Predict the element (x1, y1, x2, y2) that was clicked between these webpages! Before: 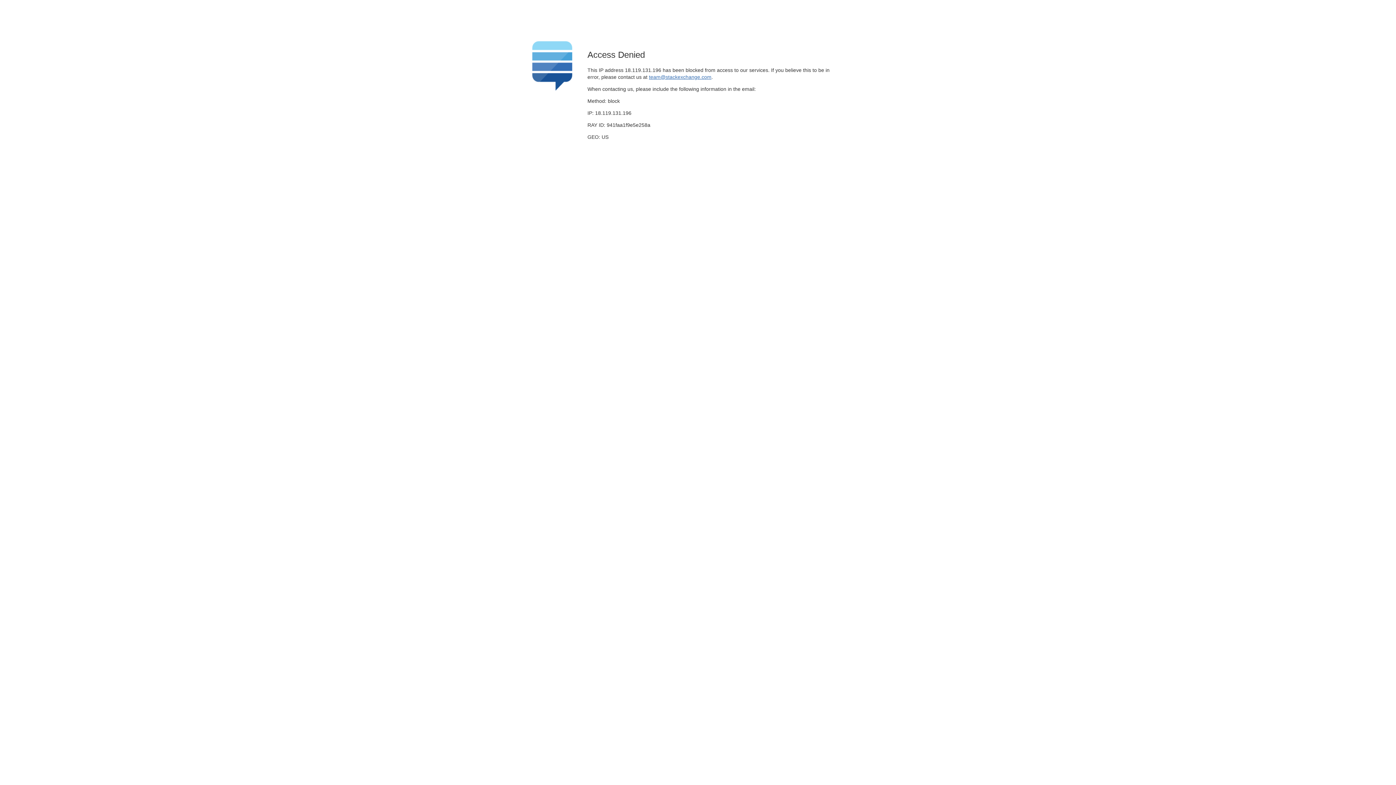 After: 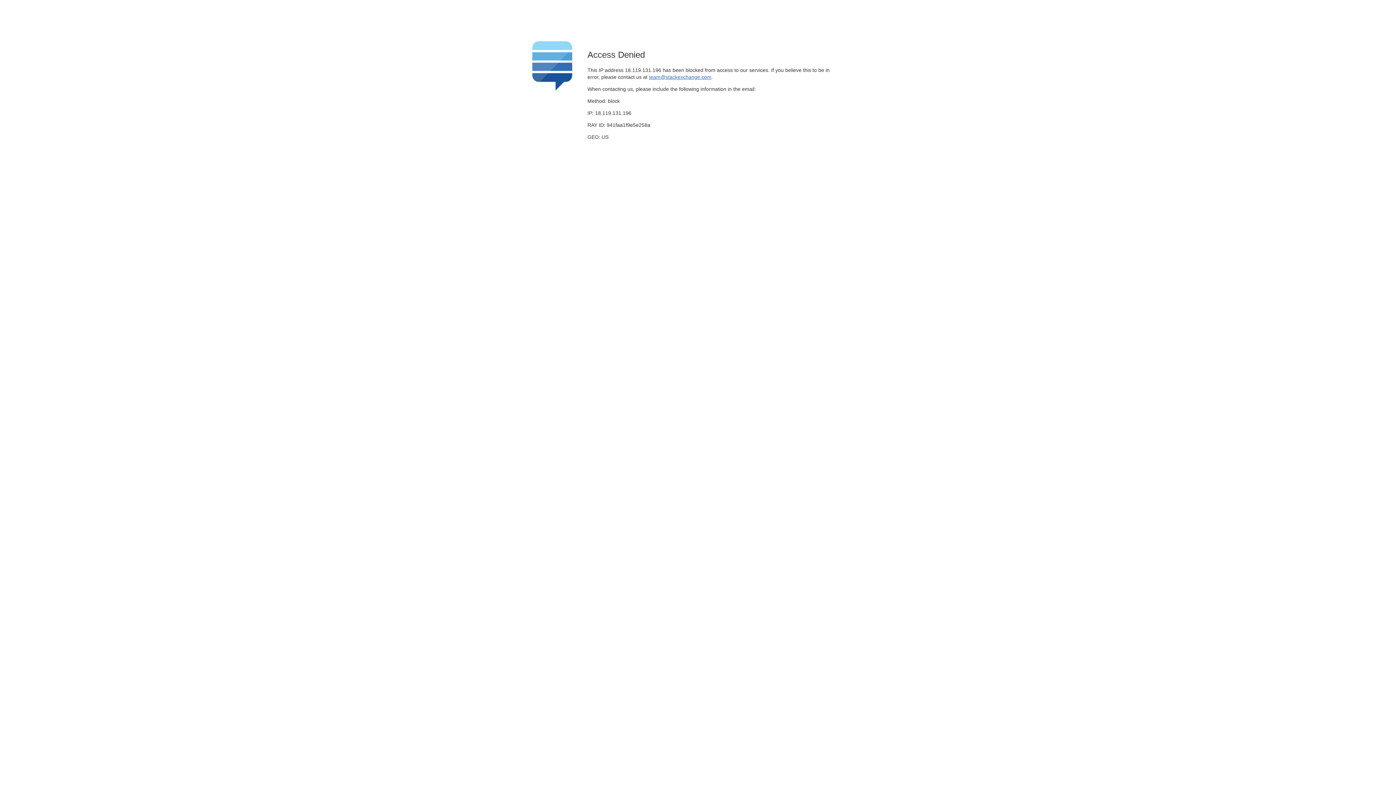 Action: label: team@stackexchange.com bbox: (649, 74, 711, 79)